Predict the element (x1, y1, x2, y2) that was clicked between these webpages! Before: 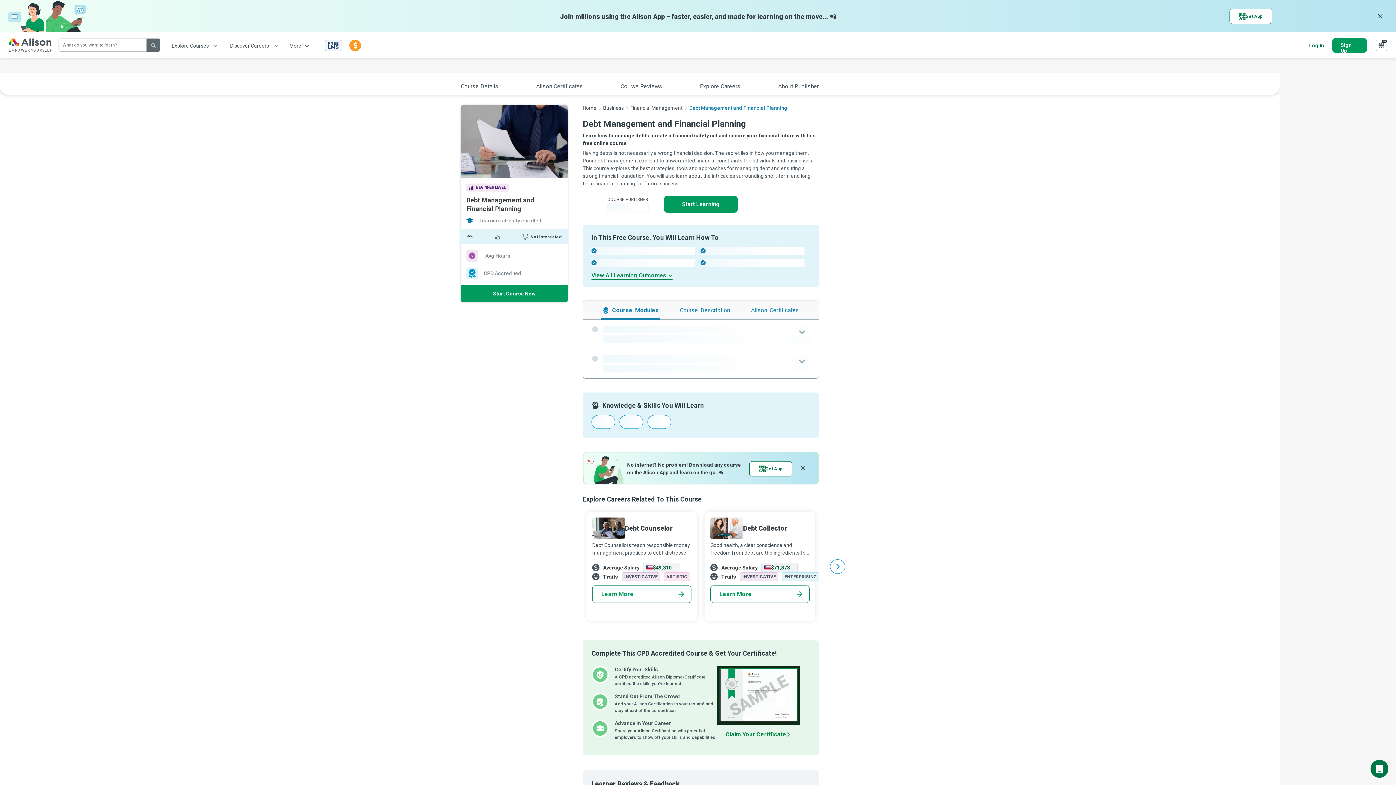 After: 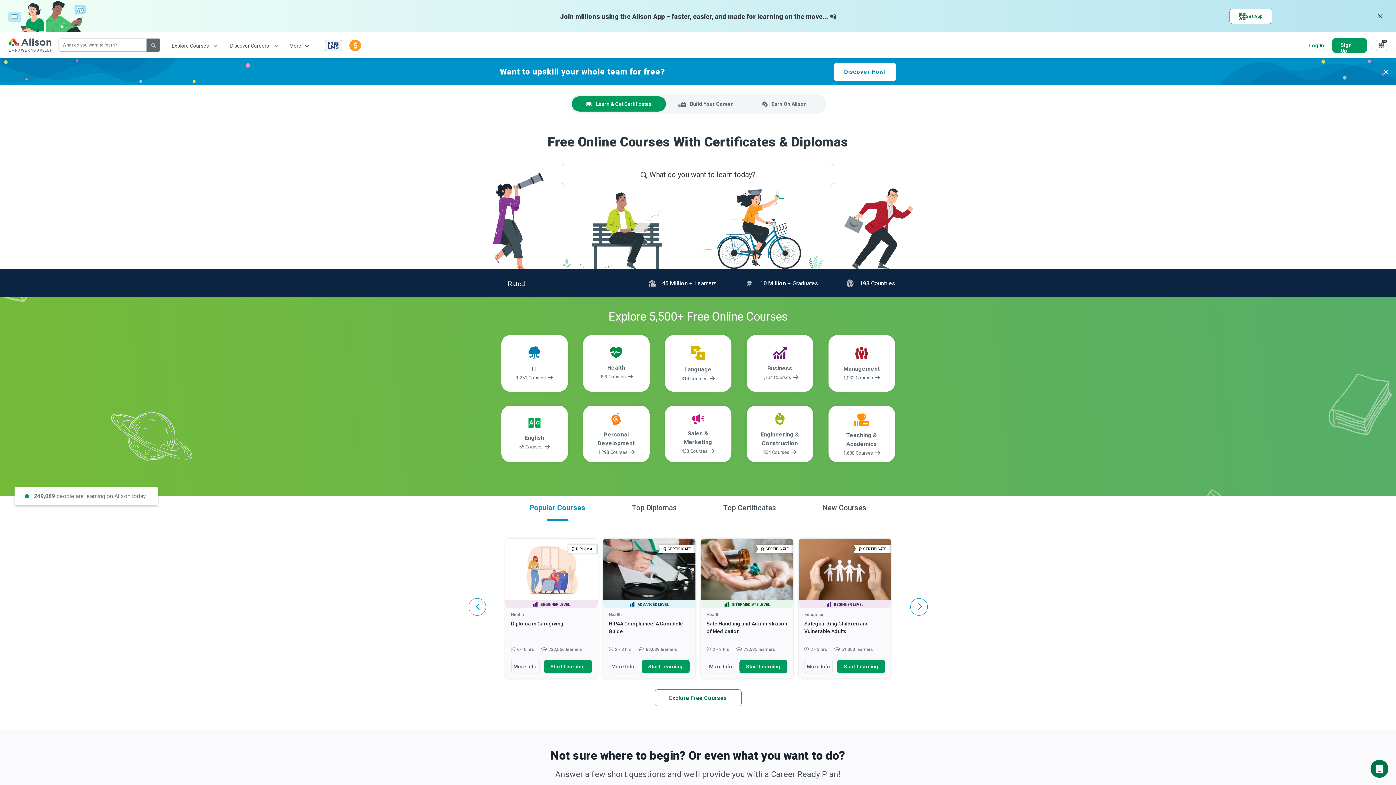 Action: bbox: (582, 105, 596, 110) label: Home